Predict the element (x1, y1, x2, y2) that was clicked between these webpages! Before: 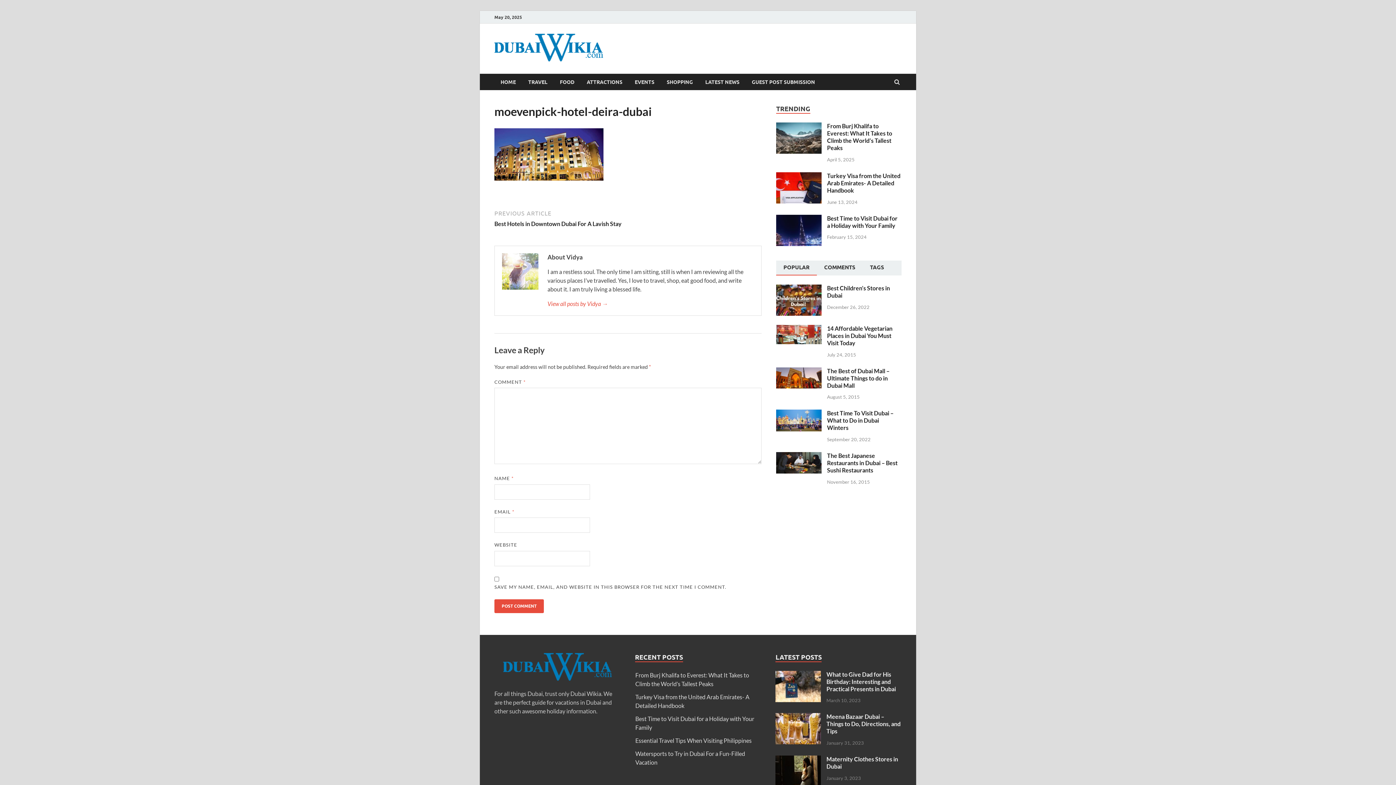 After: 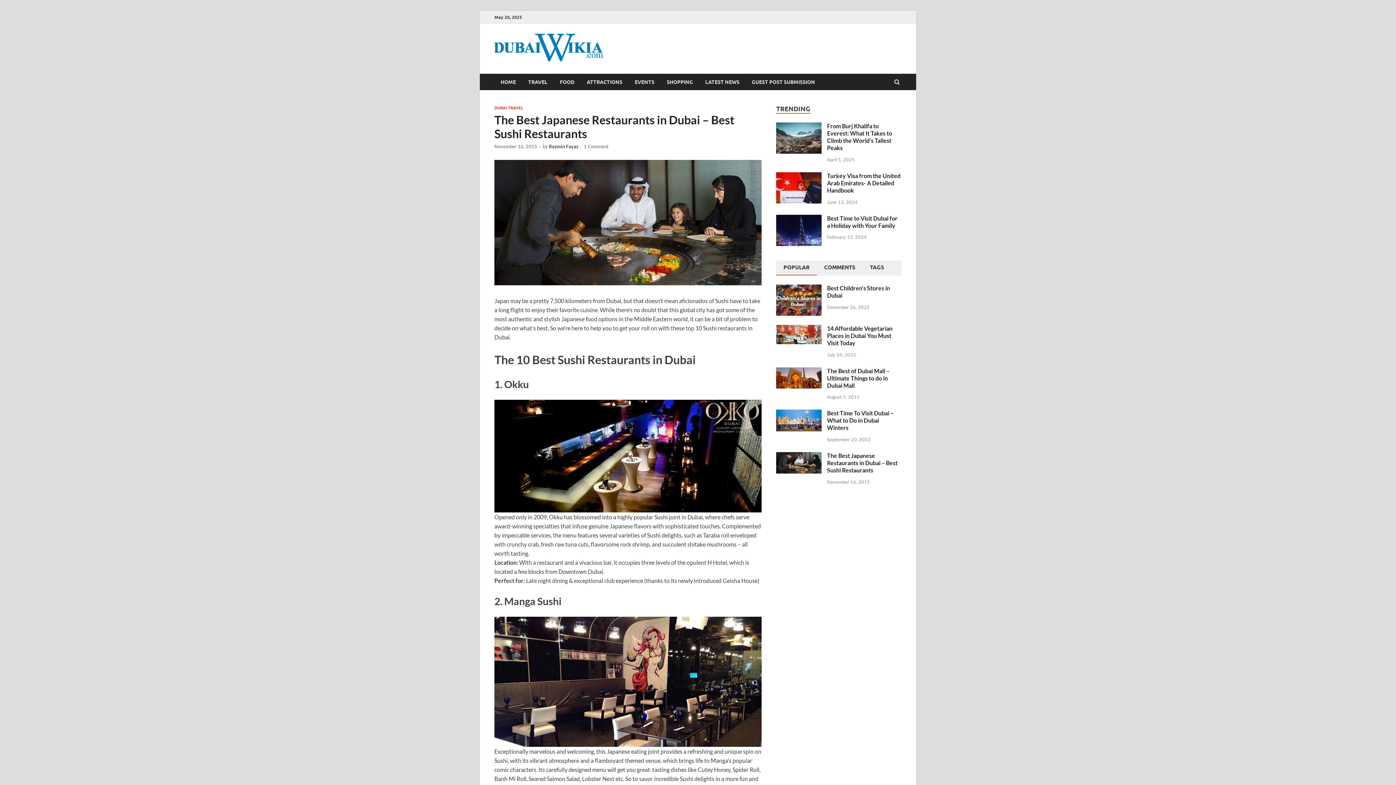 Action: bbox: (827, 452, 897, 473) label: The Best Japanese Restaurants in Dubai – Best Sushi Restaurants